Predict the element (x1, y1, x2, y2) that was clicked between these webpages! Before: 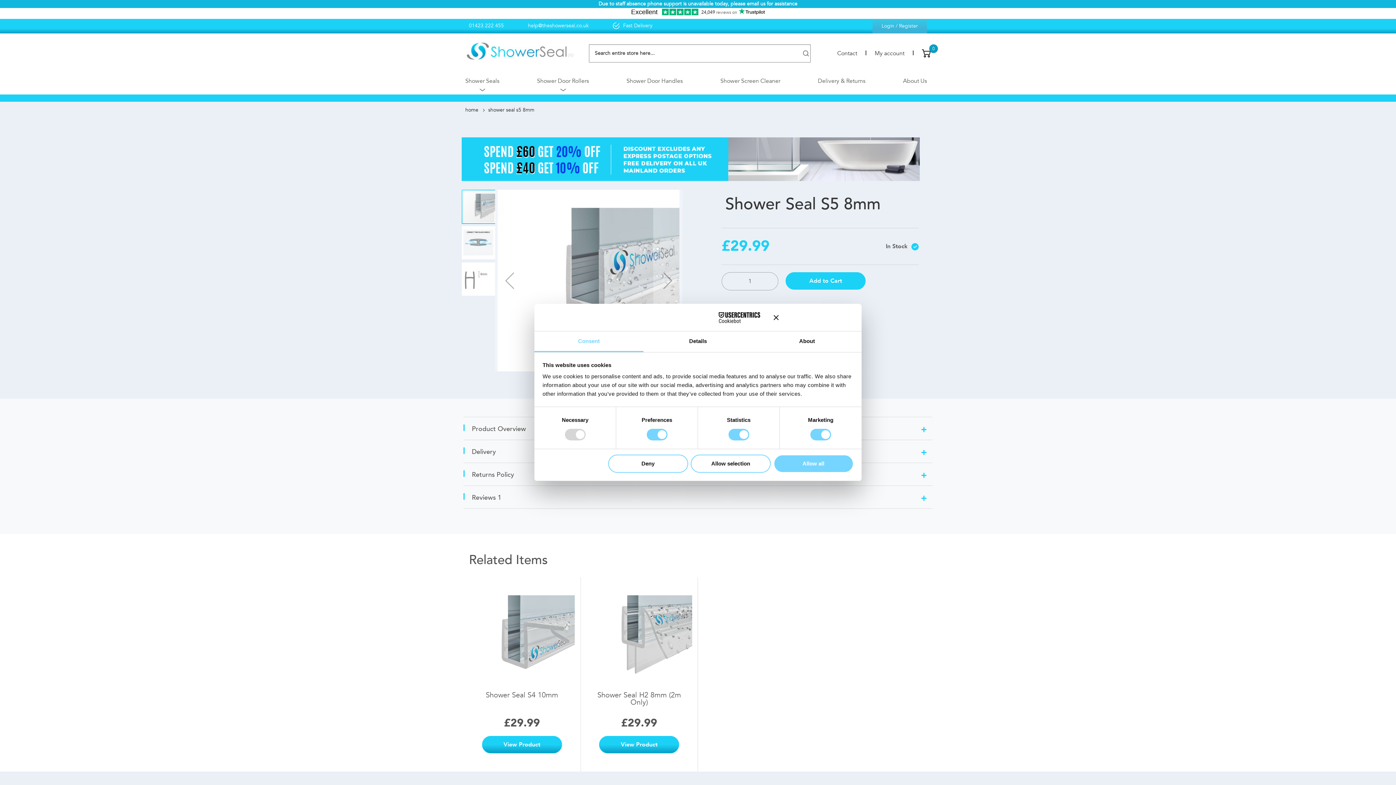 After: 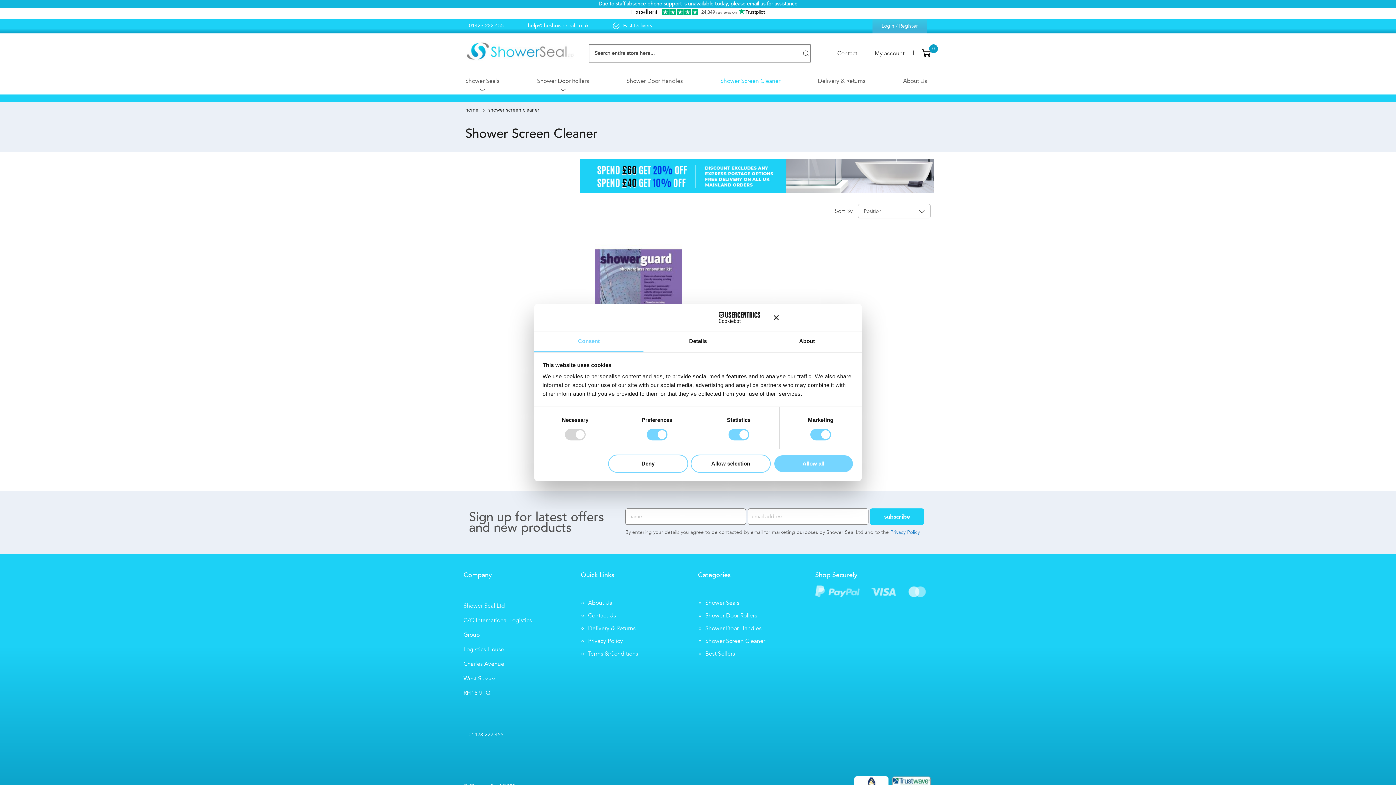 Action: bbox: (716, 76, 784, 84) label: Shower Screen Cleaner